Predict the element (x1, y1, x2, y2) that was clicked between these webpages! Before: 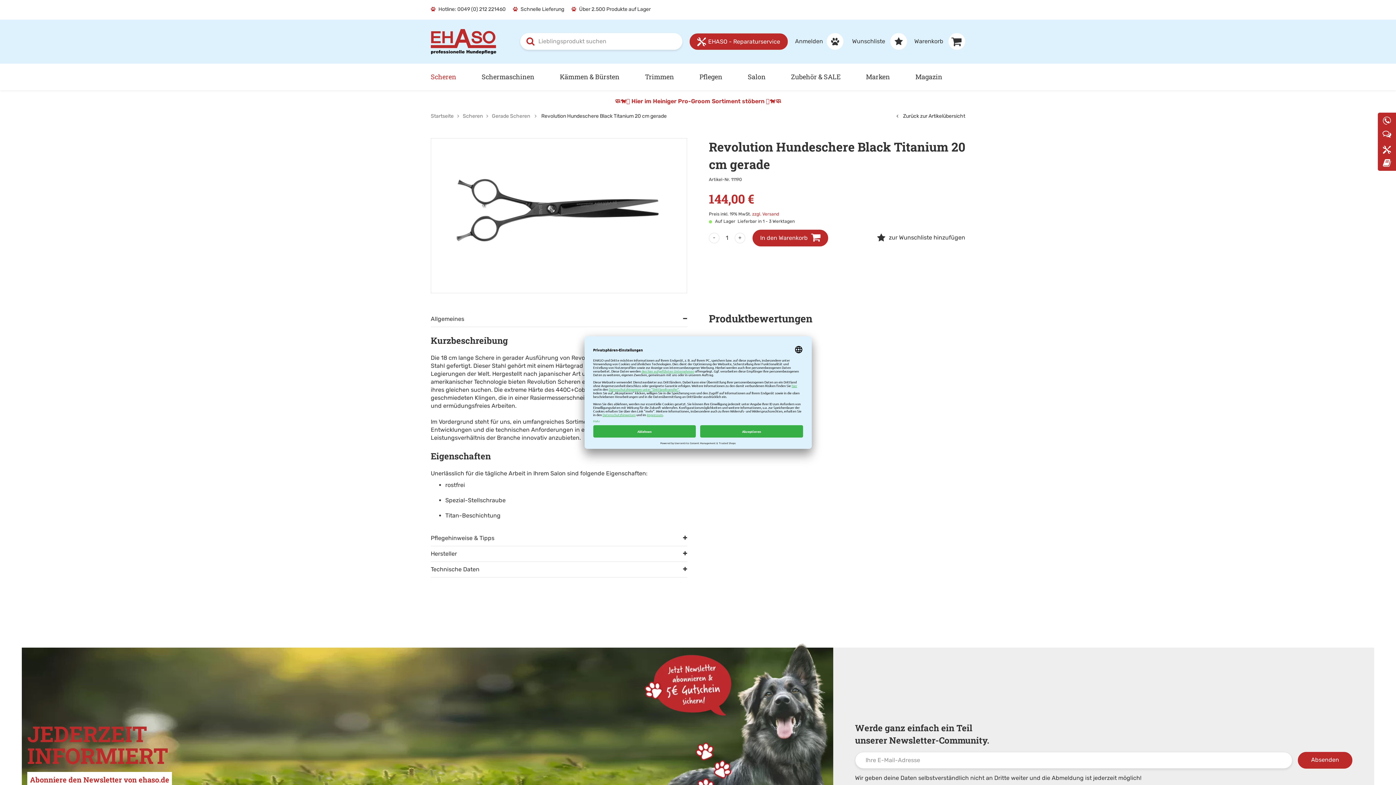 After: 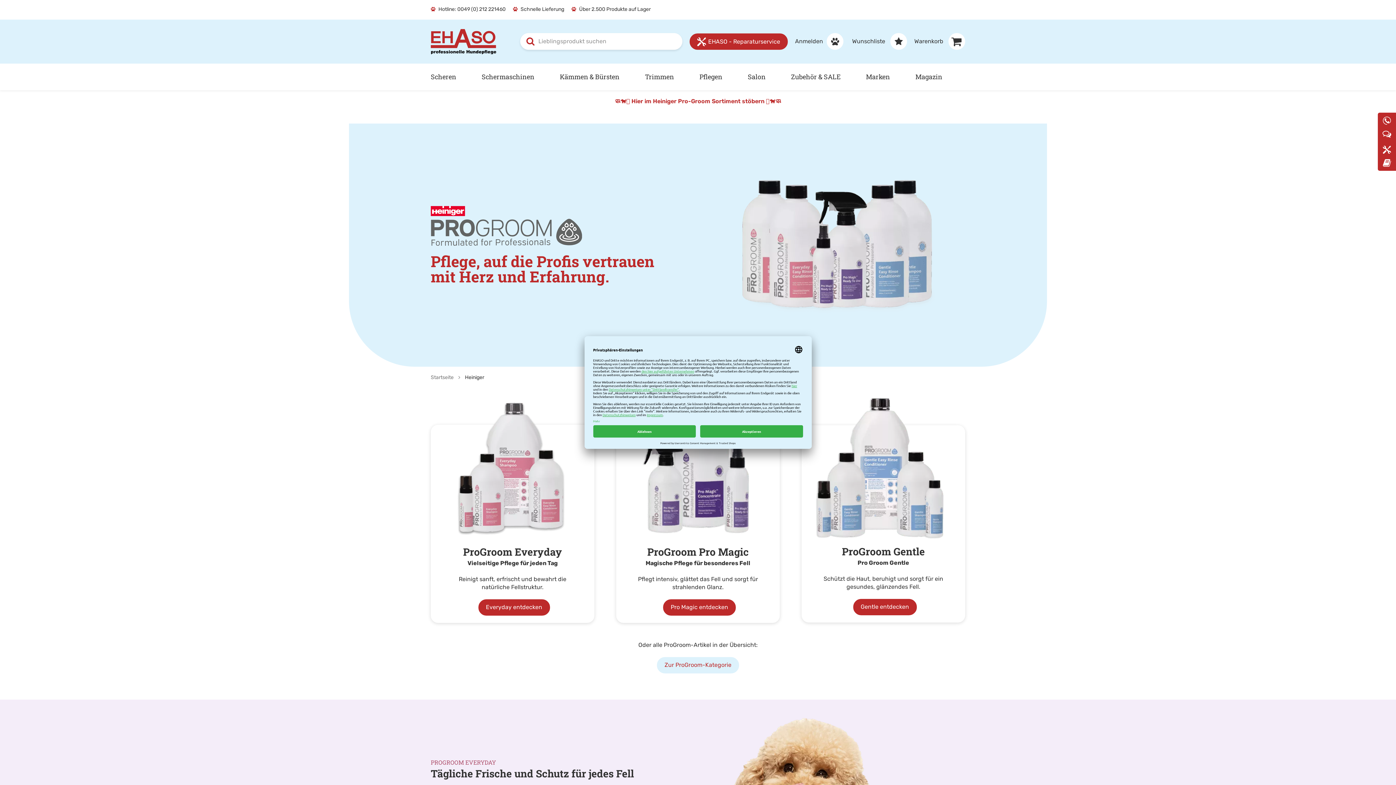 Action: label: Hier im Heiniger Pro-Groom Sortiment stöbern bbox: (631, 97, 764, 104)